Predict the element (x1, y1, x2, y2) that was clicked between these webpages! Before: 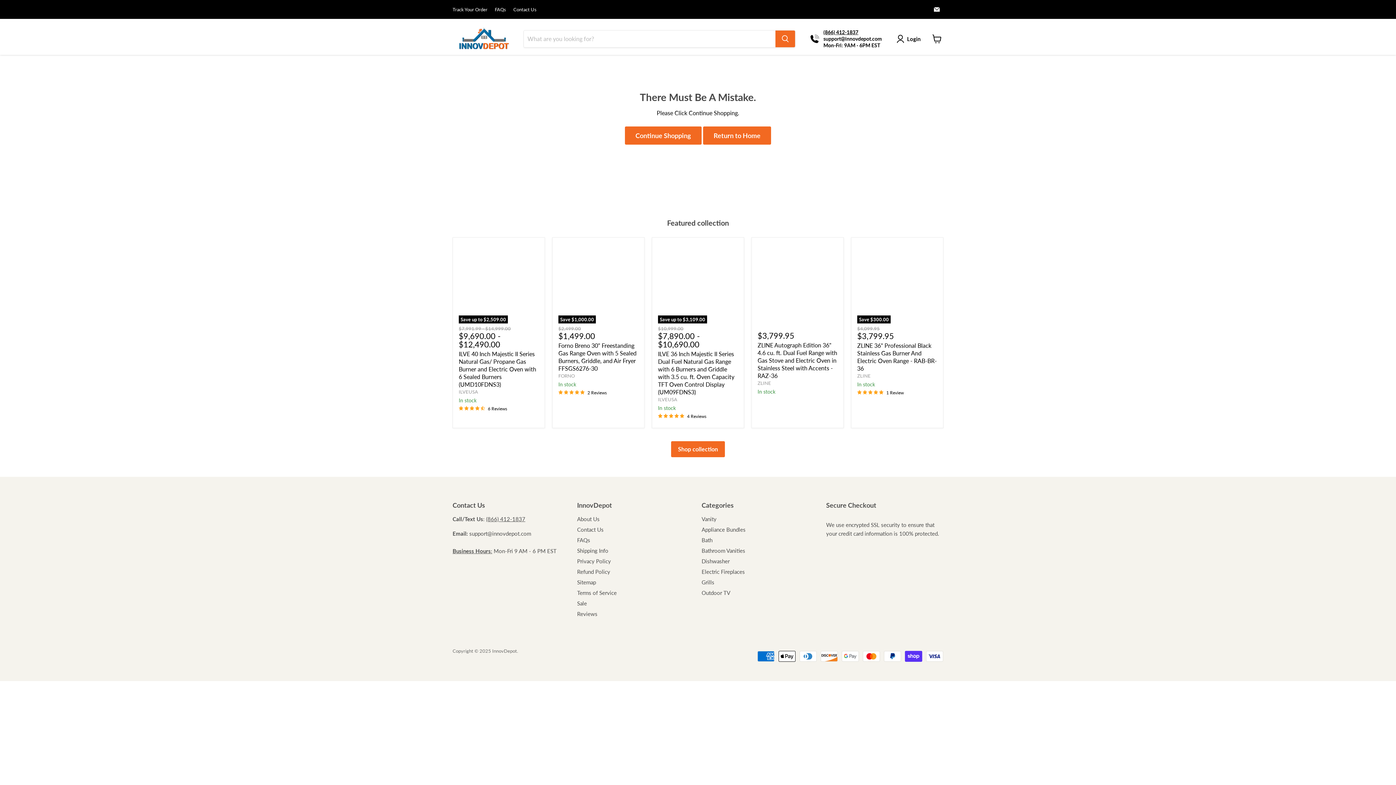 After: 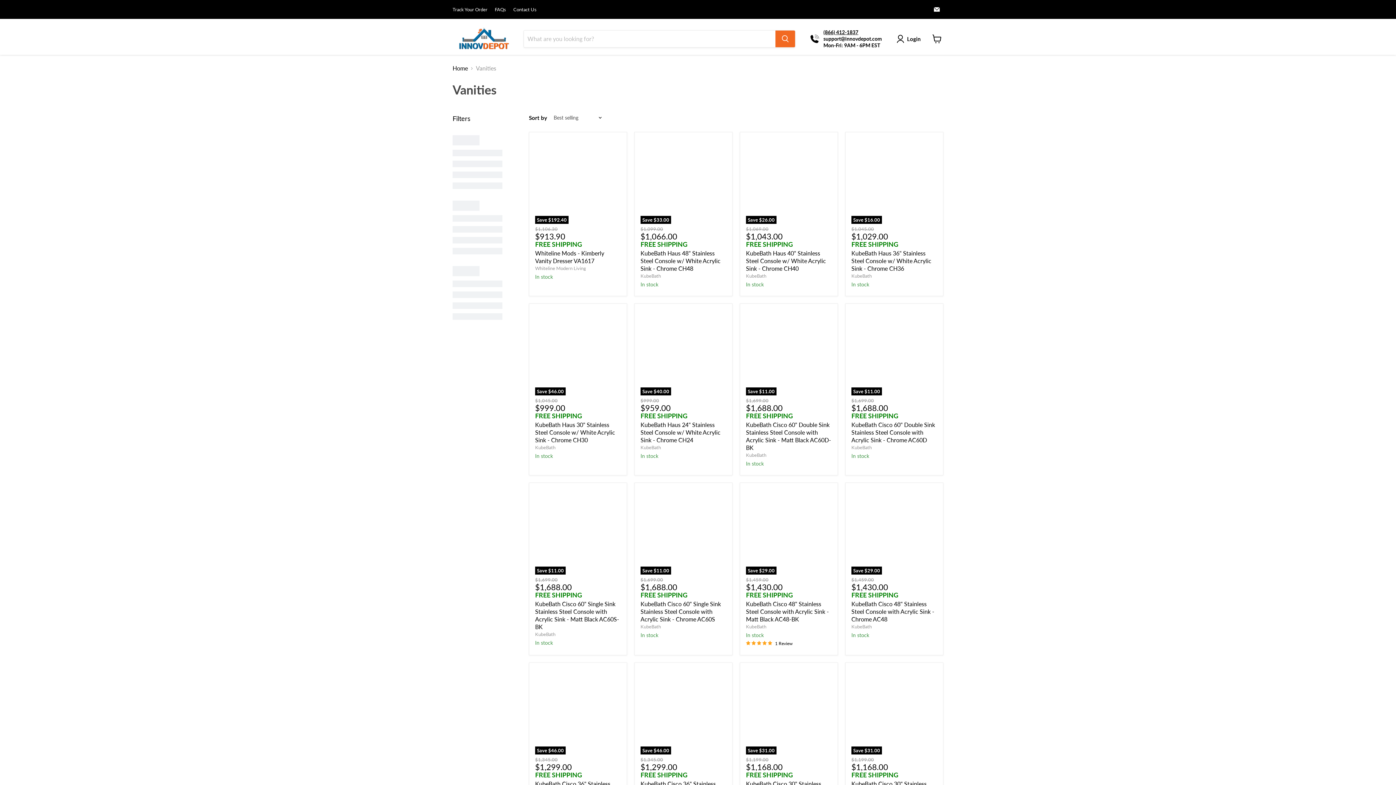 Action: bbox: (701, 516, 716, 522) label: Vanity